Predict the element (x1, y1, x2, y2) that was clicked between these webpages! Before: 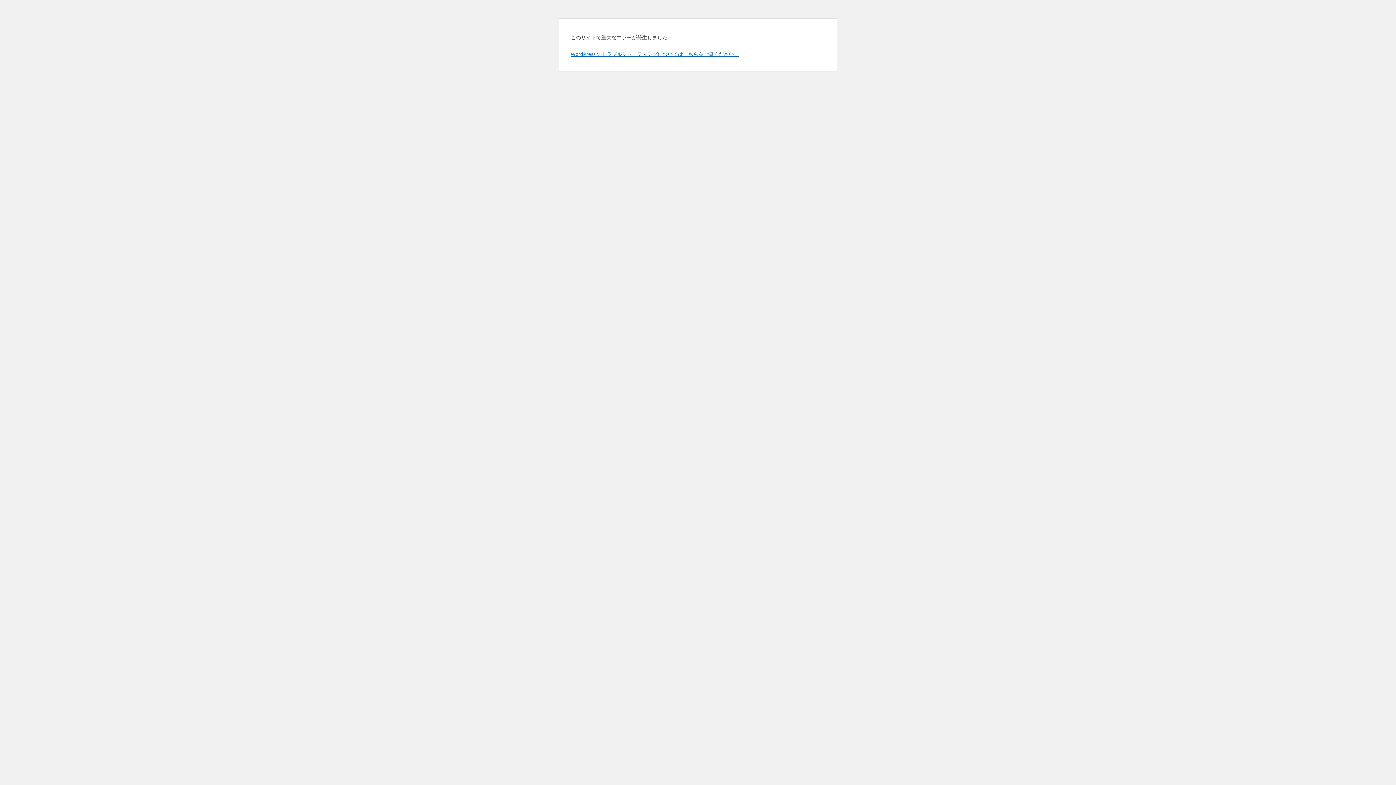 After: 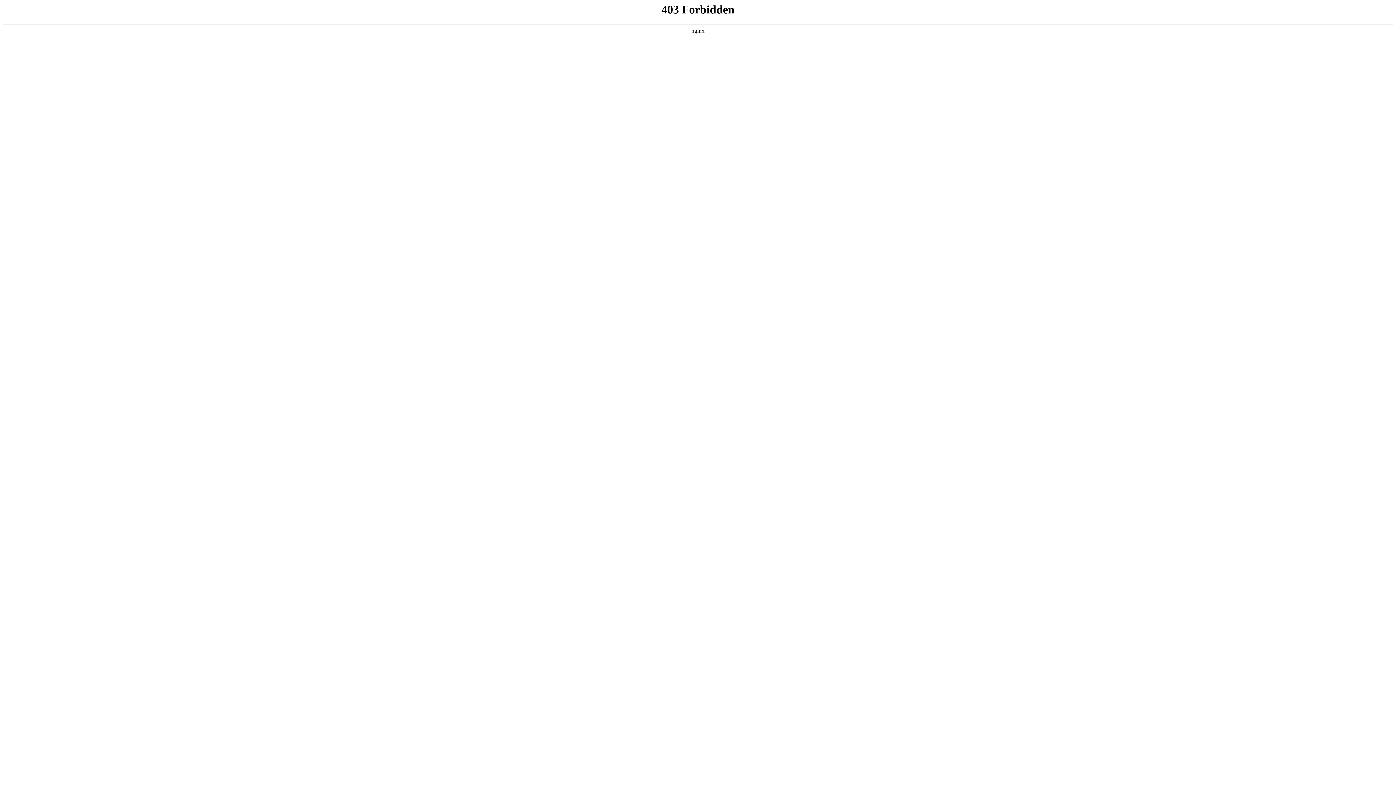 Action: label: WordPress のトラブルシューティングについてはこちらをご覧ください。 bbox: (570, 50, 739, 57)